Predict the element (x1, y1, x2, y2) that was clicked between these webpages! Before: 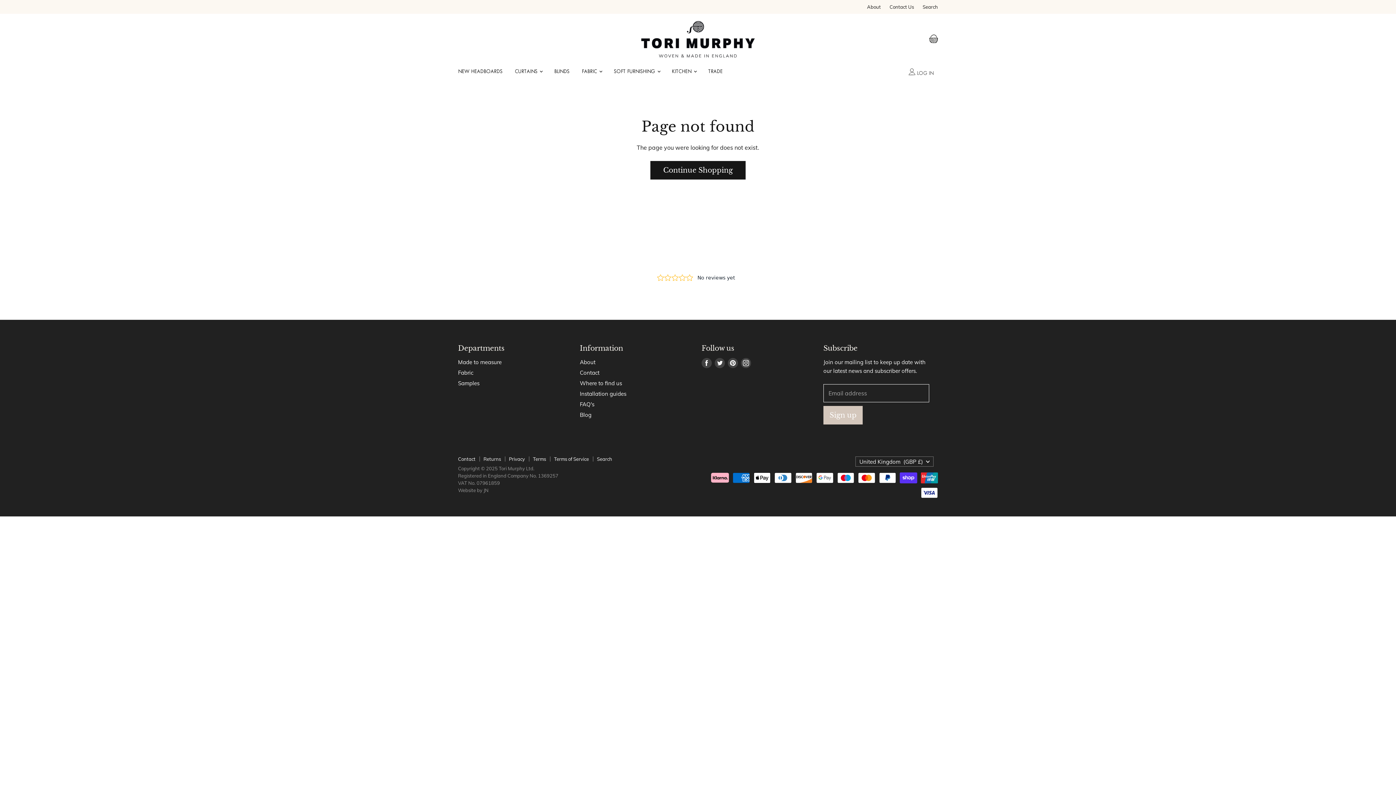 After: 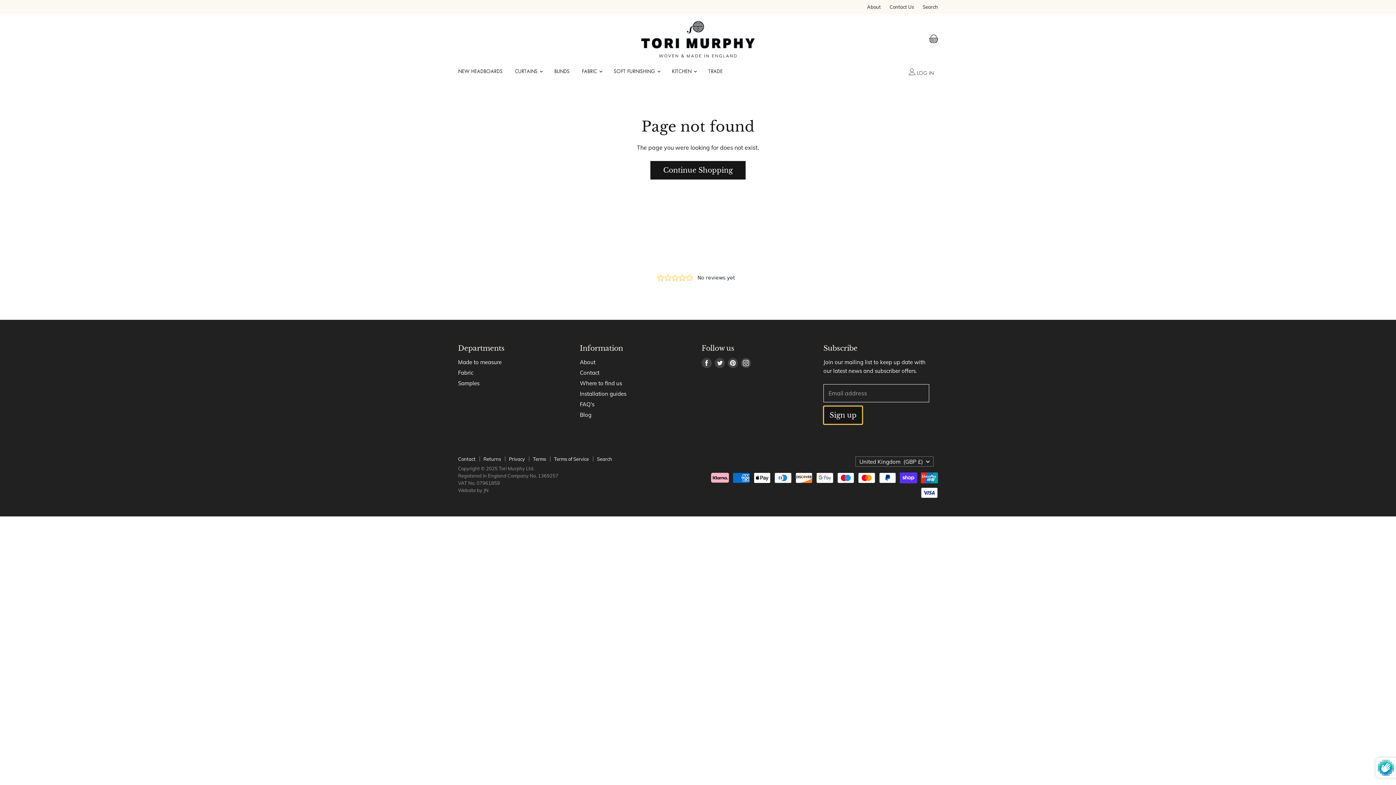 Action: bbox: (823, 406, 863, 424) label: Sign up